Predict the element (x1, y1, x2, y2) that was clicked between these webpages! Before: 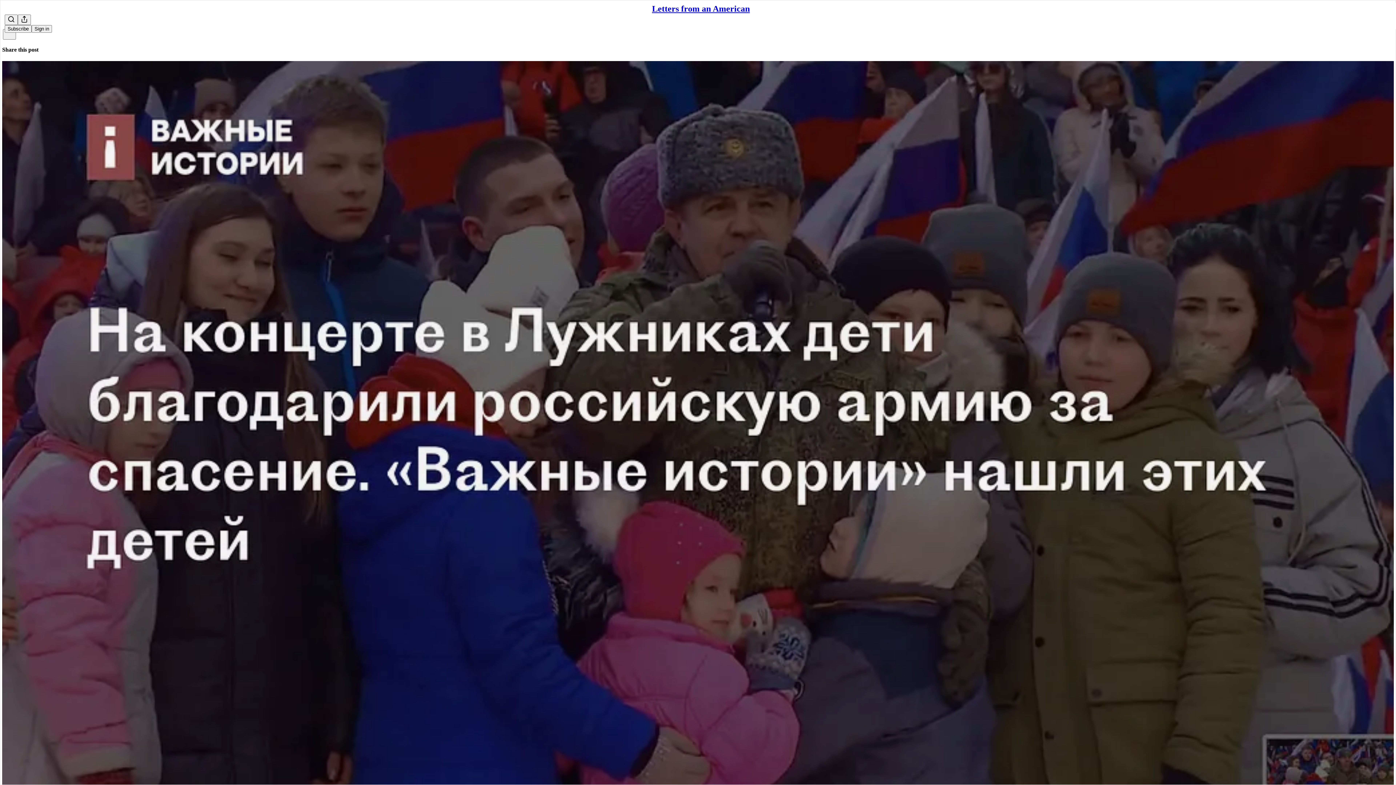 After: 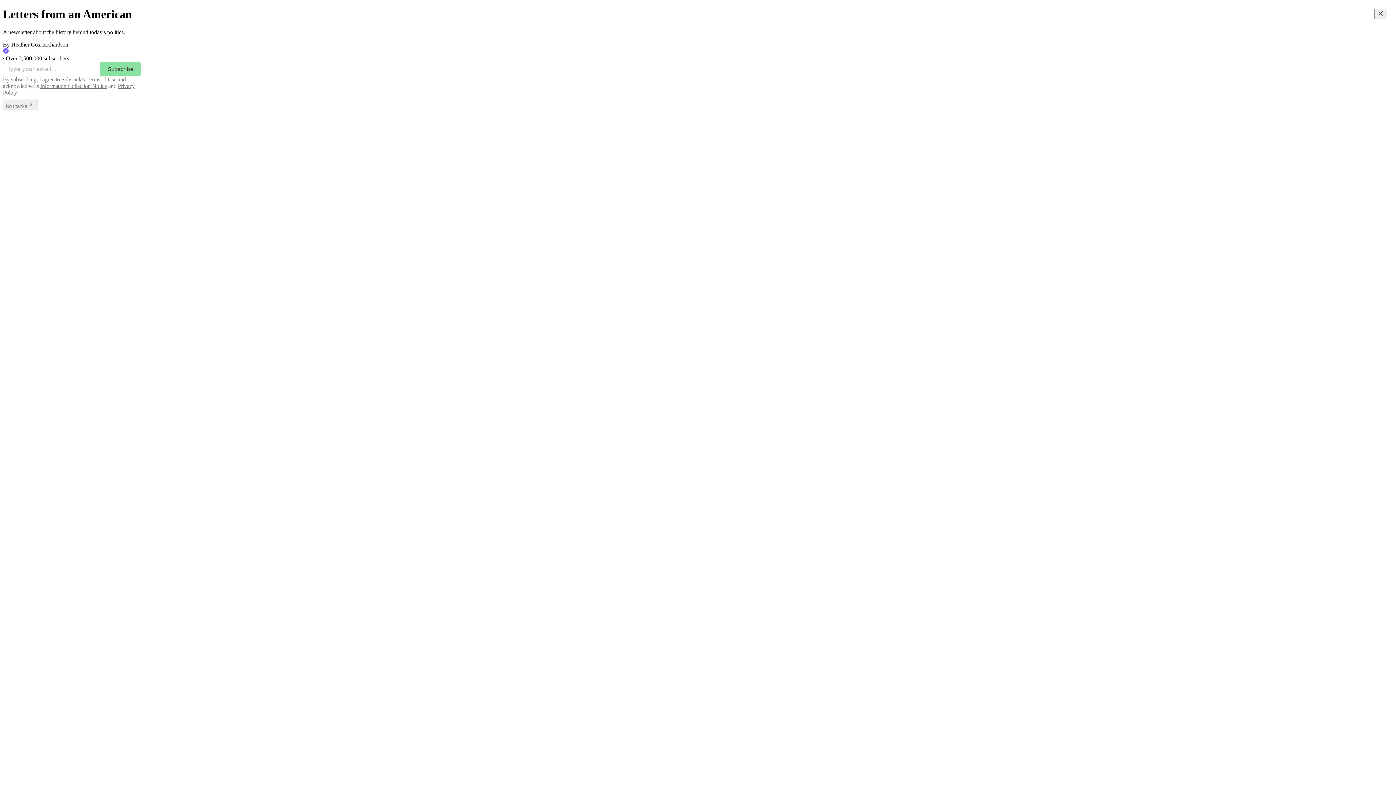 Action: label: Letters from an American bbox: (652, 4, 750, 13)